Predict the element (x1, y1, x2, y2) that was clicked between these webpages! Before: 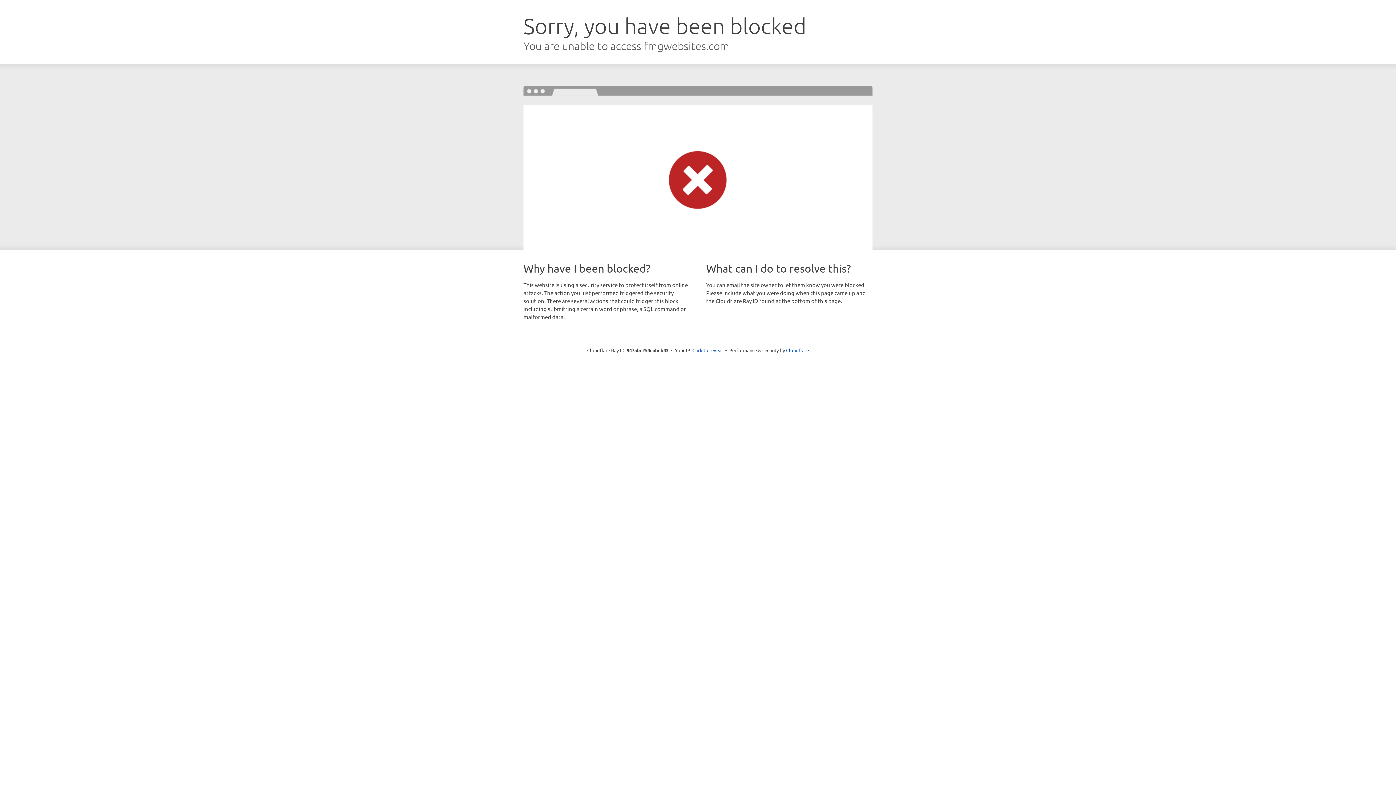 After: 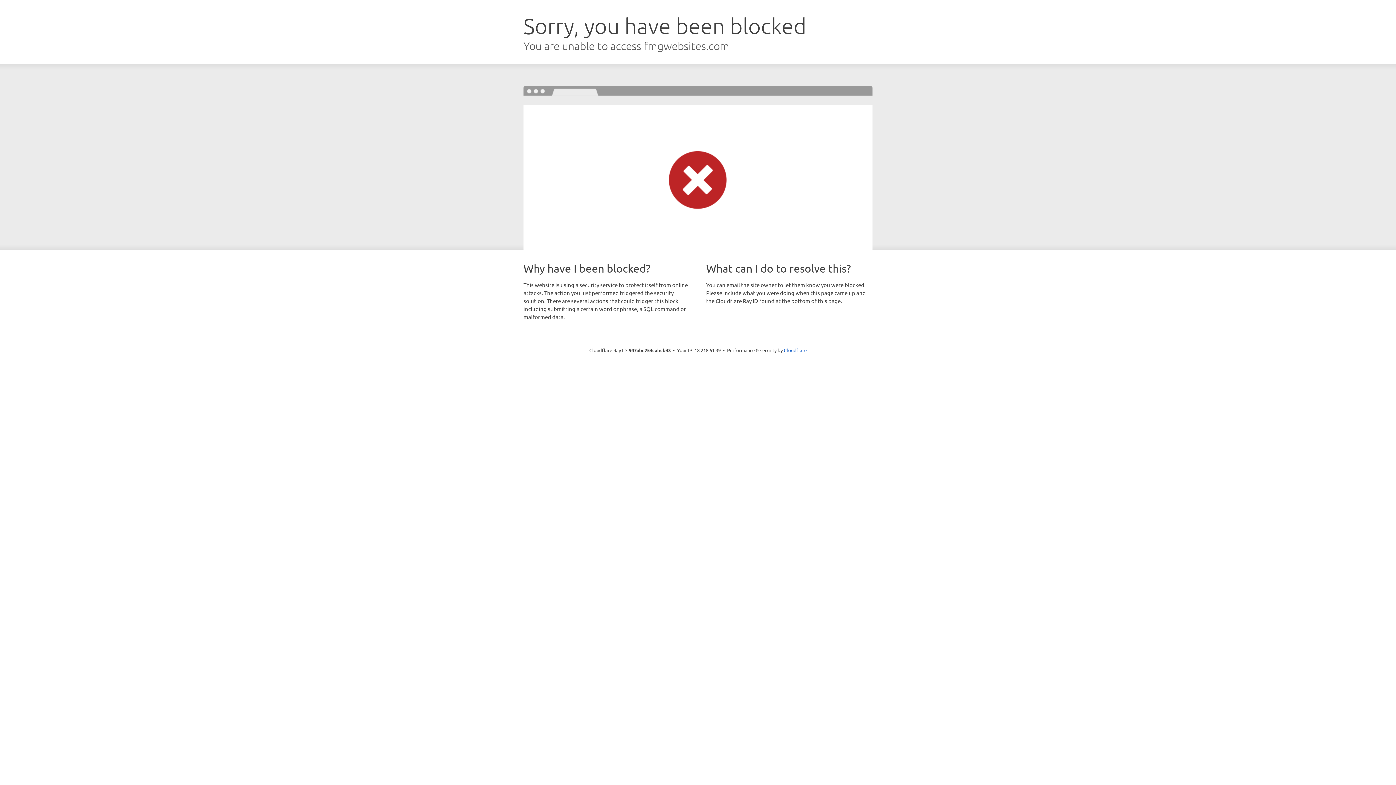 Action: bbox: (692, 346, 723, 353) label: Click to reveal